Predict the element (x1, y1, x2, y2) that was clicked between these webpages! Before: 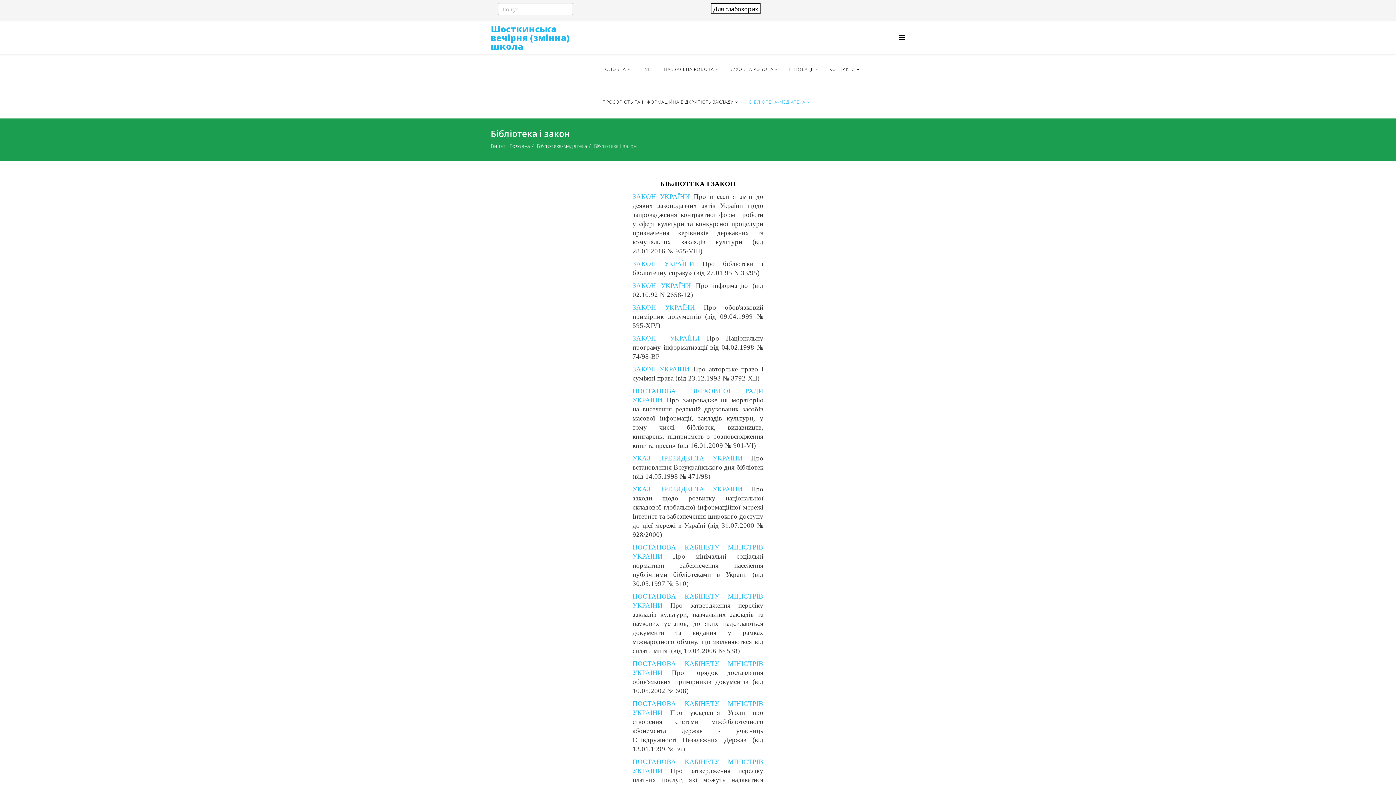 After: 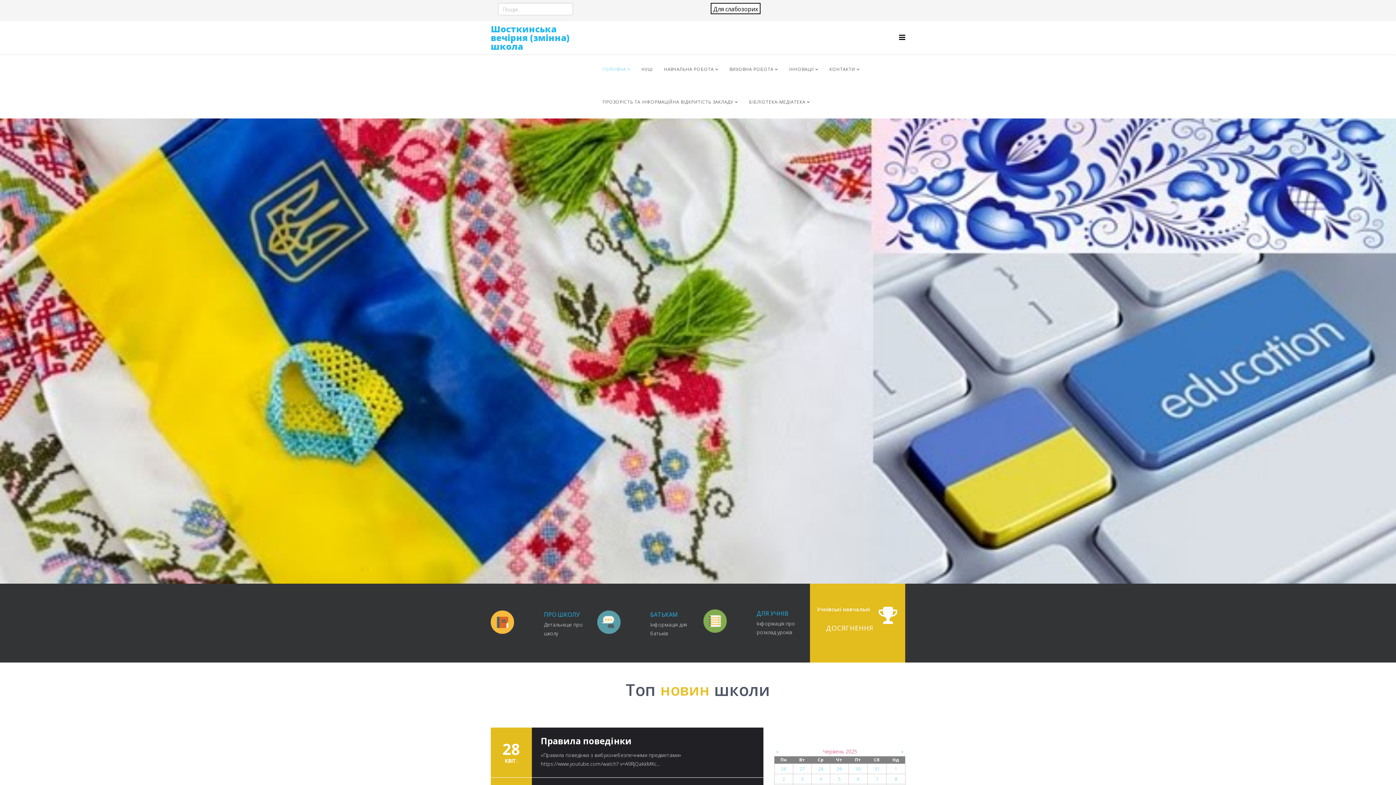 Action: label: Головна bbox: (509, 142, 530, 149)